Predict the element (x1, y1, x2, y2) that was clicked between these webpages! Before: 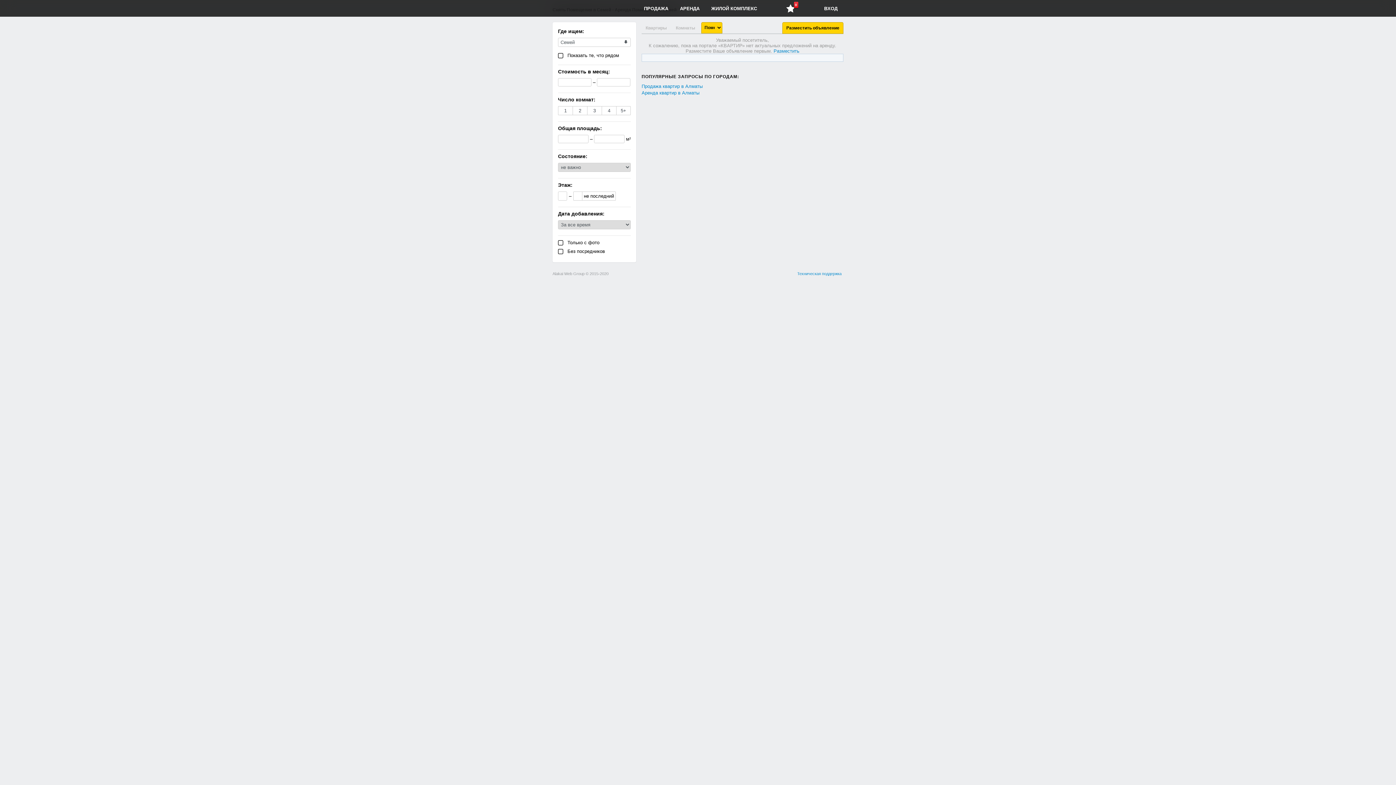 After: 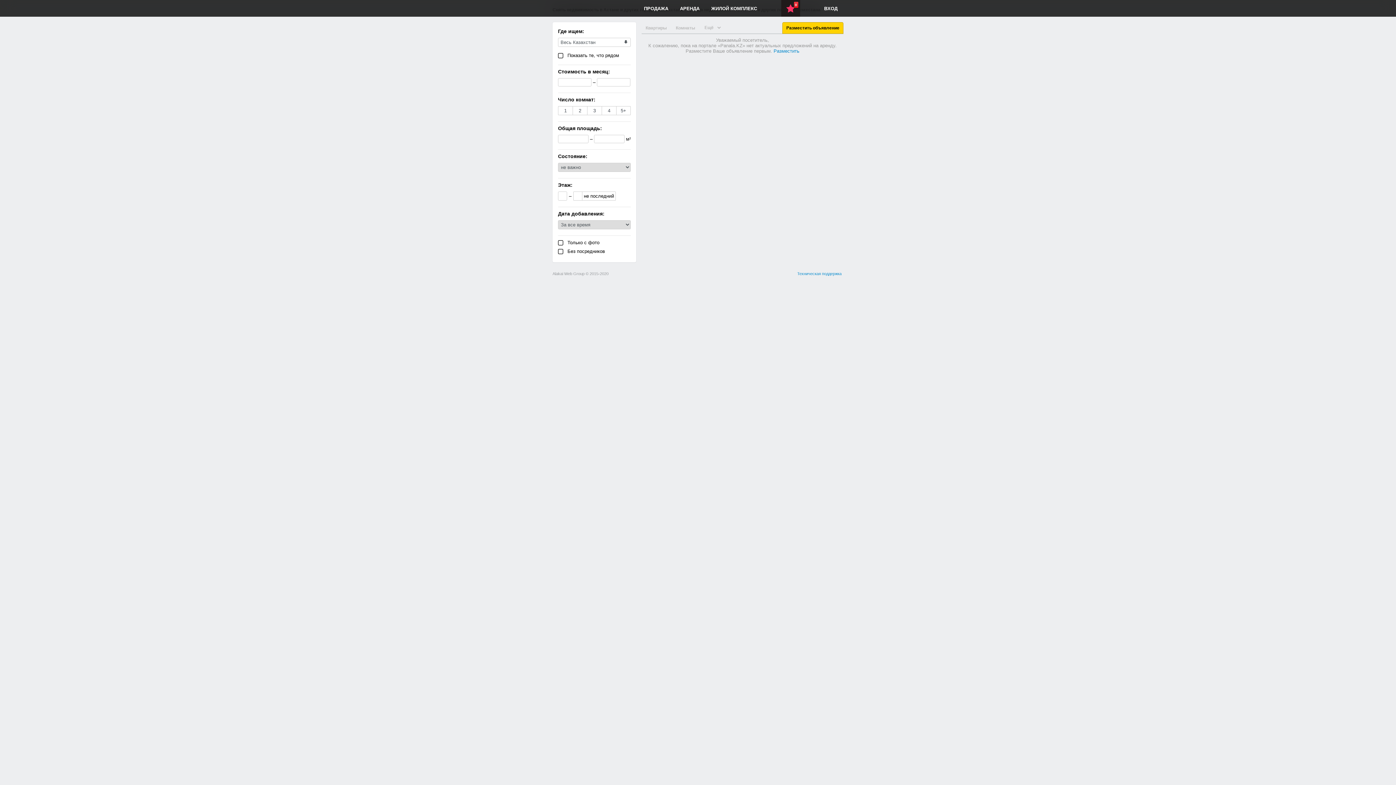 Action: label: 0 bbox: (781, 0, 800, 16)